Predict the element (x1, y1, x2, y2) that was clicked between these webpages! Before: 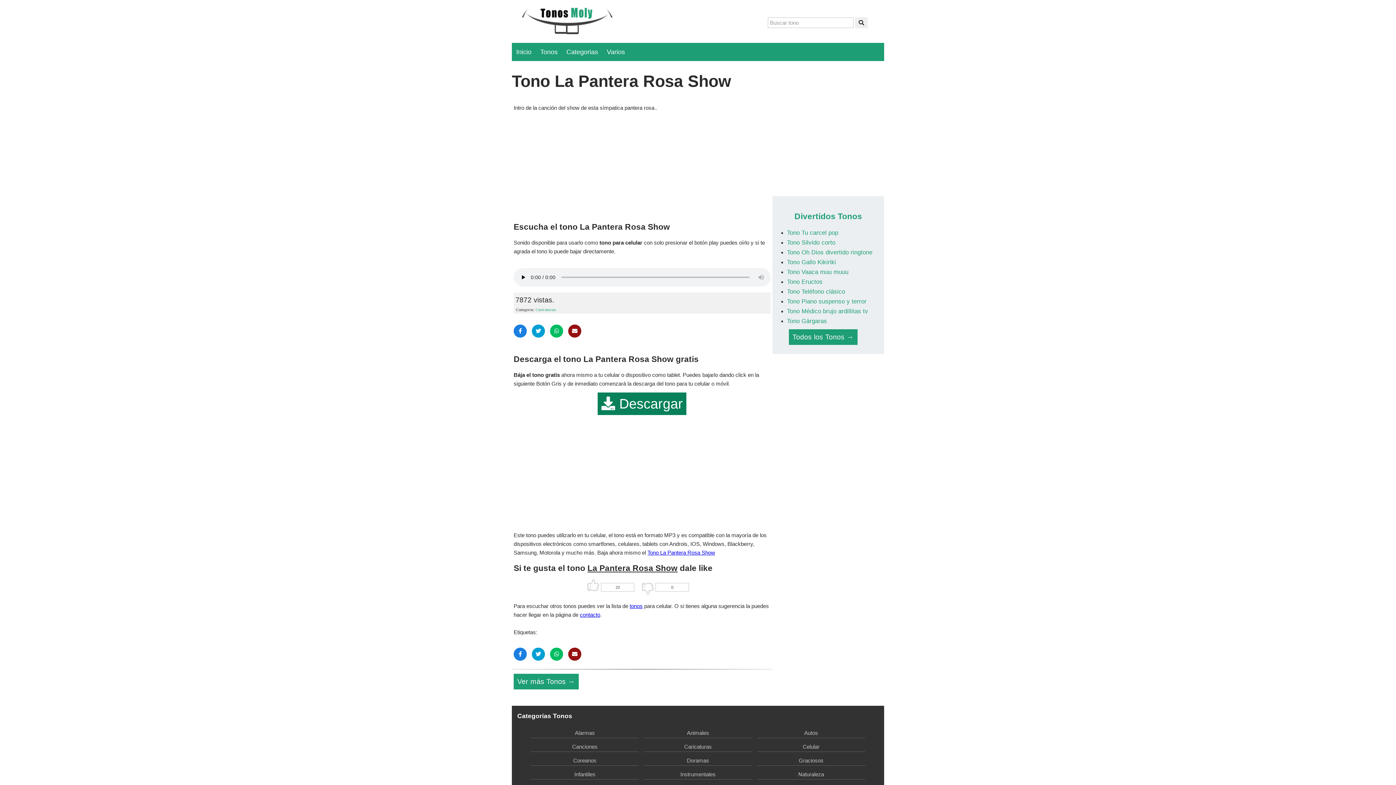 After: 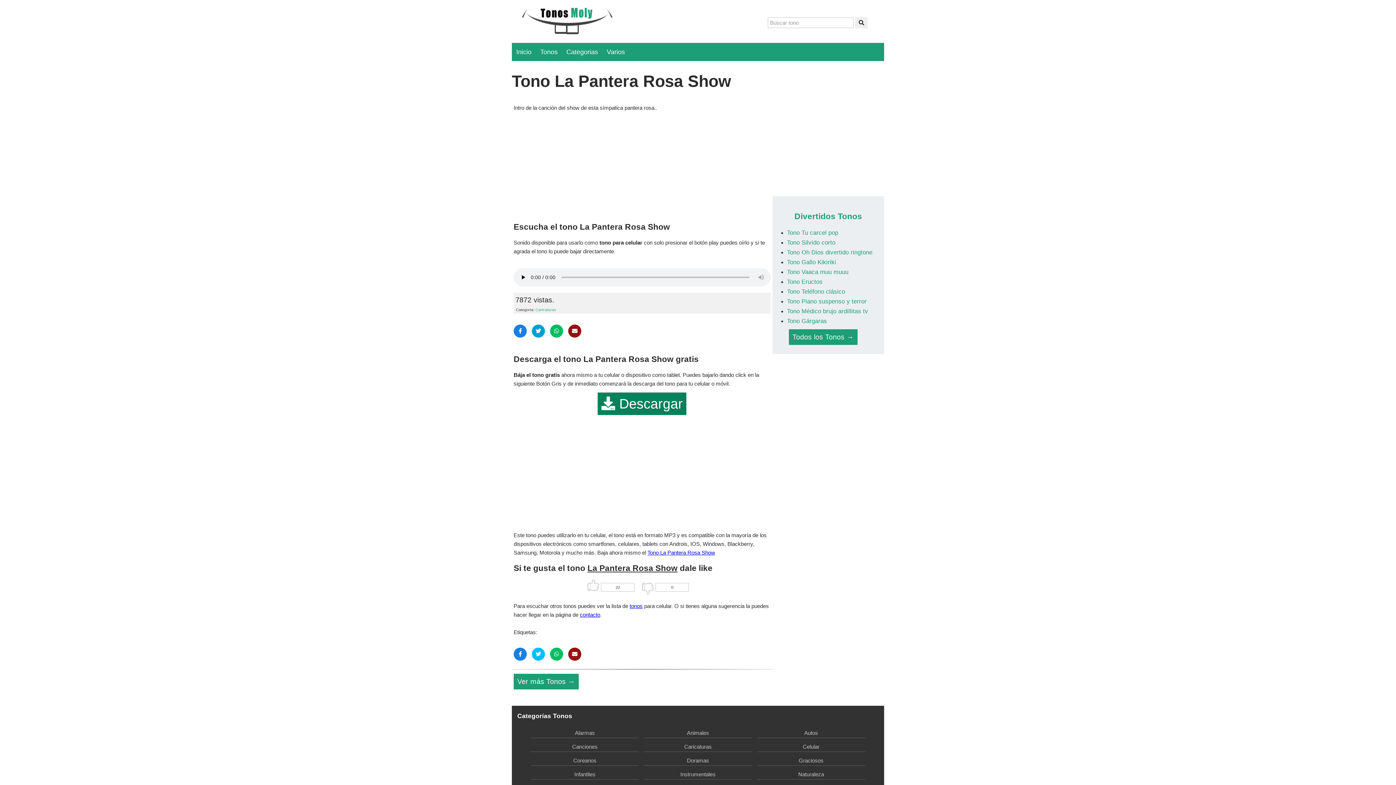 Action: bbox: (532, 648, 545, 661)